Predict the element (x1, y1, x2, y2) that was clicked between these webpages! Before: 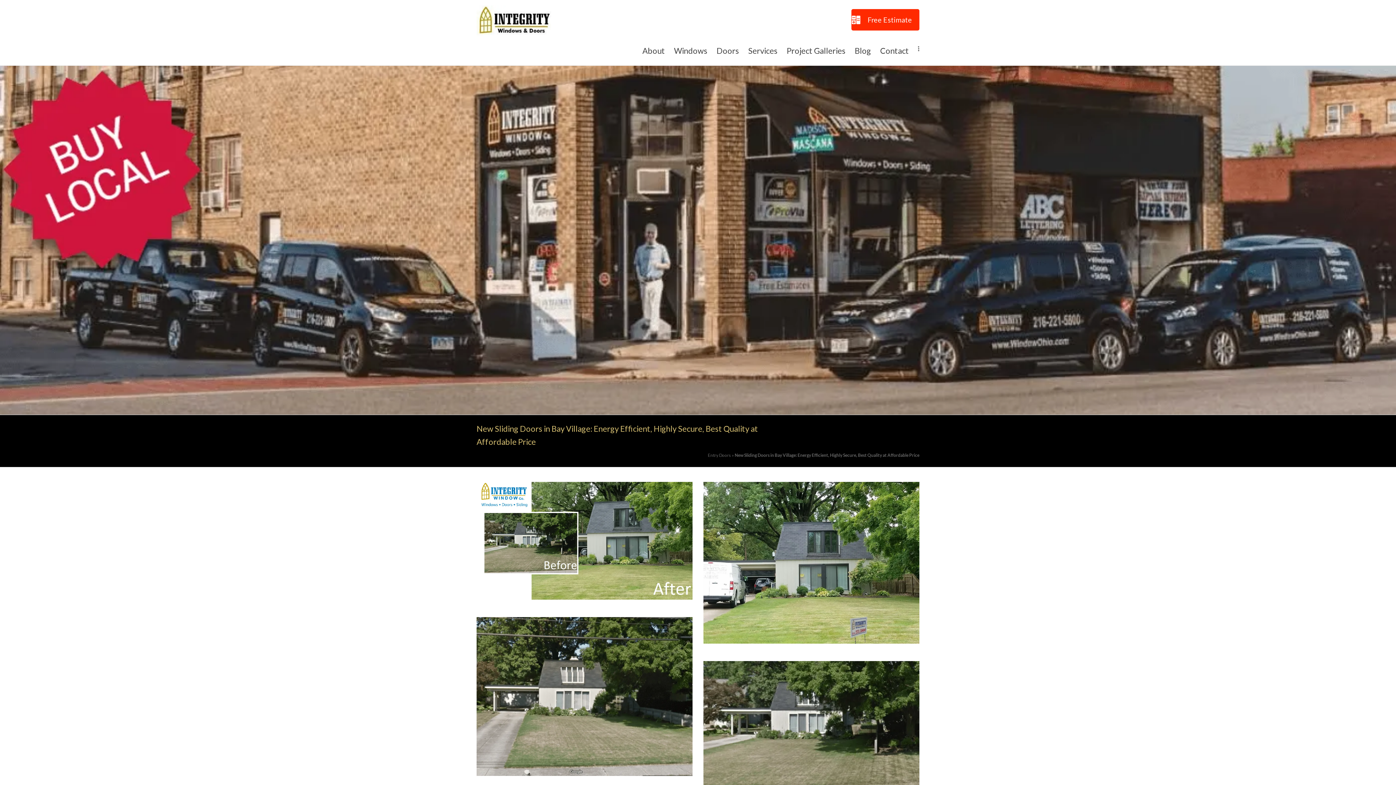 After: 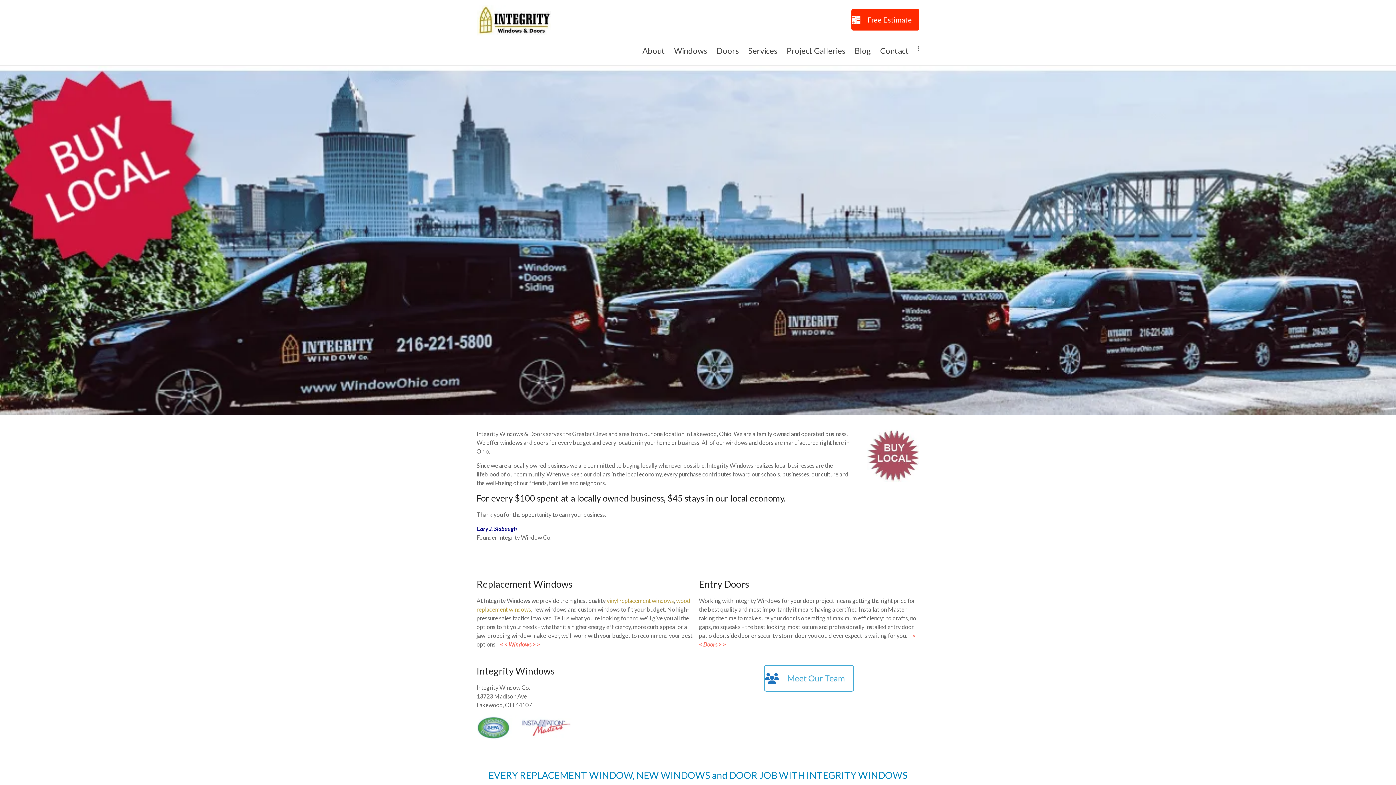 Action: bbox: (0, 67, 1396, 74)